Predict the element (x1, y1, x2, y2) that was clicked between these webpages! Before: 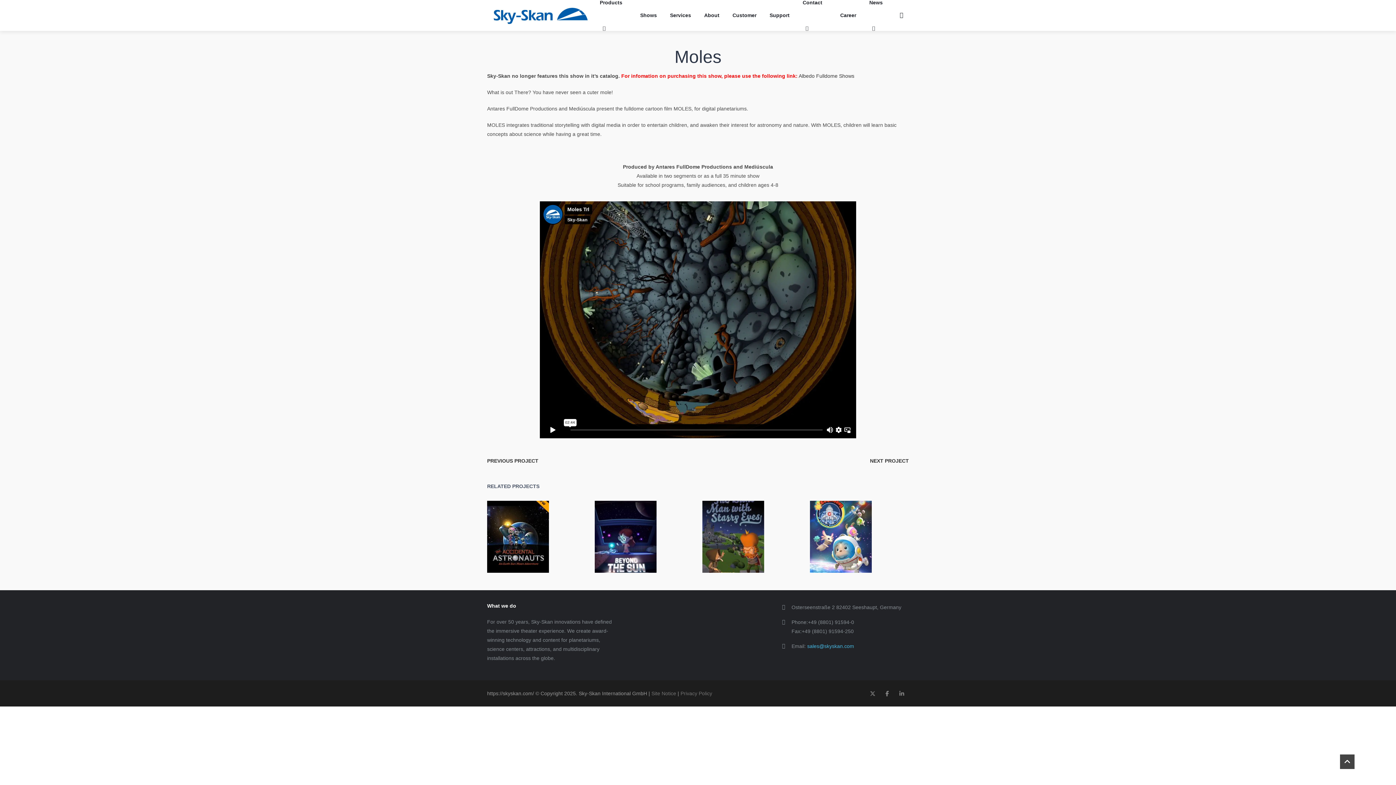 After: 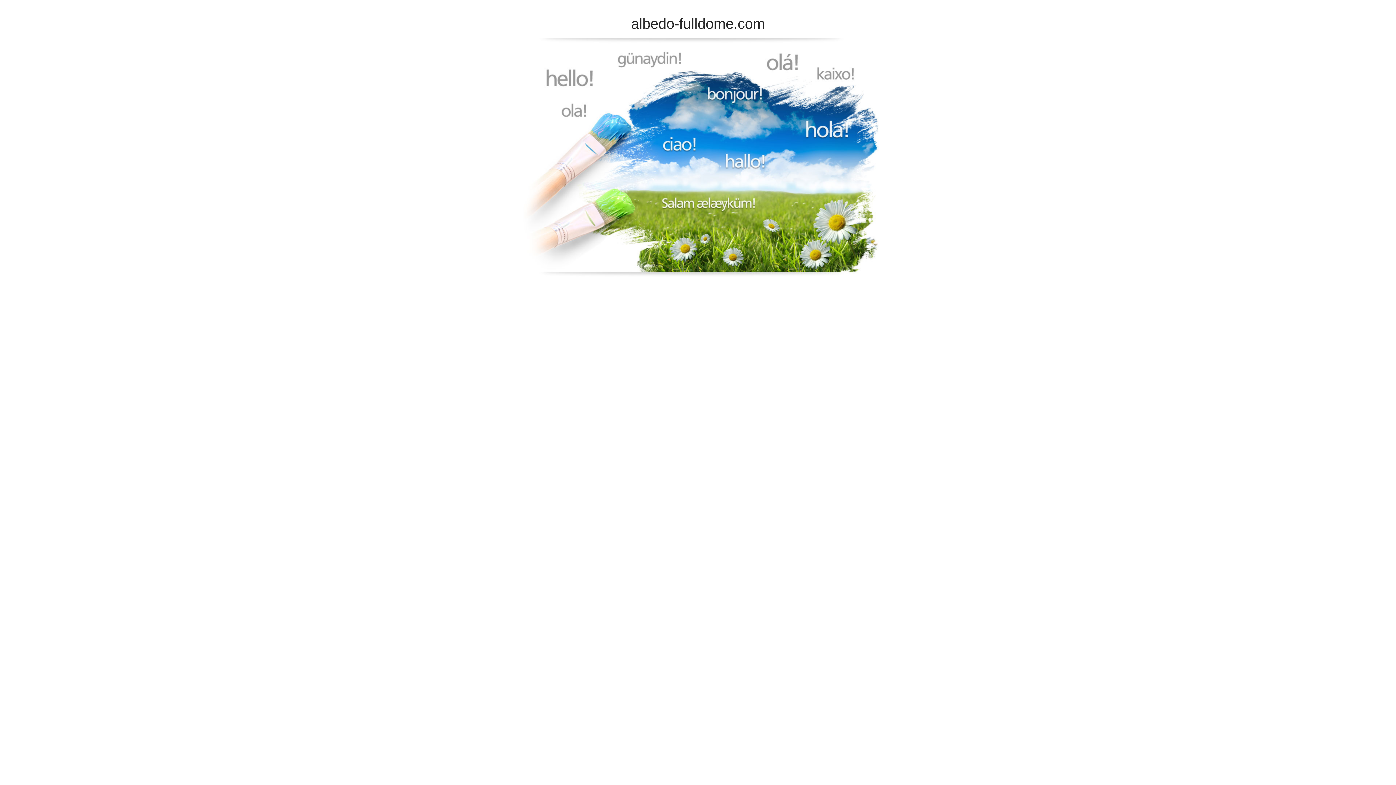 Action: label: Albedo Fulldome Shows bbox: (798, 72, 854, 78)